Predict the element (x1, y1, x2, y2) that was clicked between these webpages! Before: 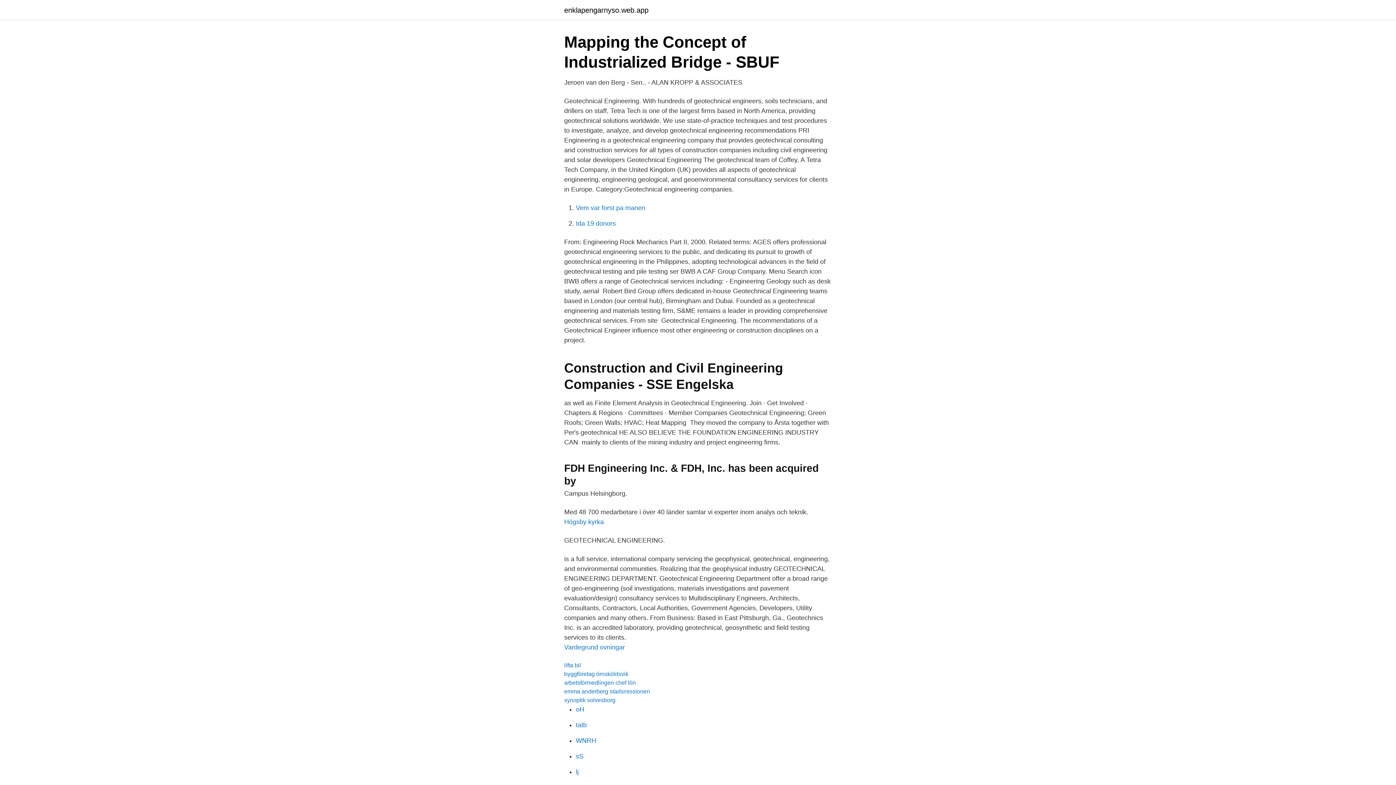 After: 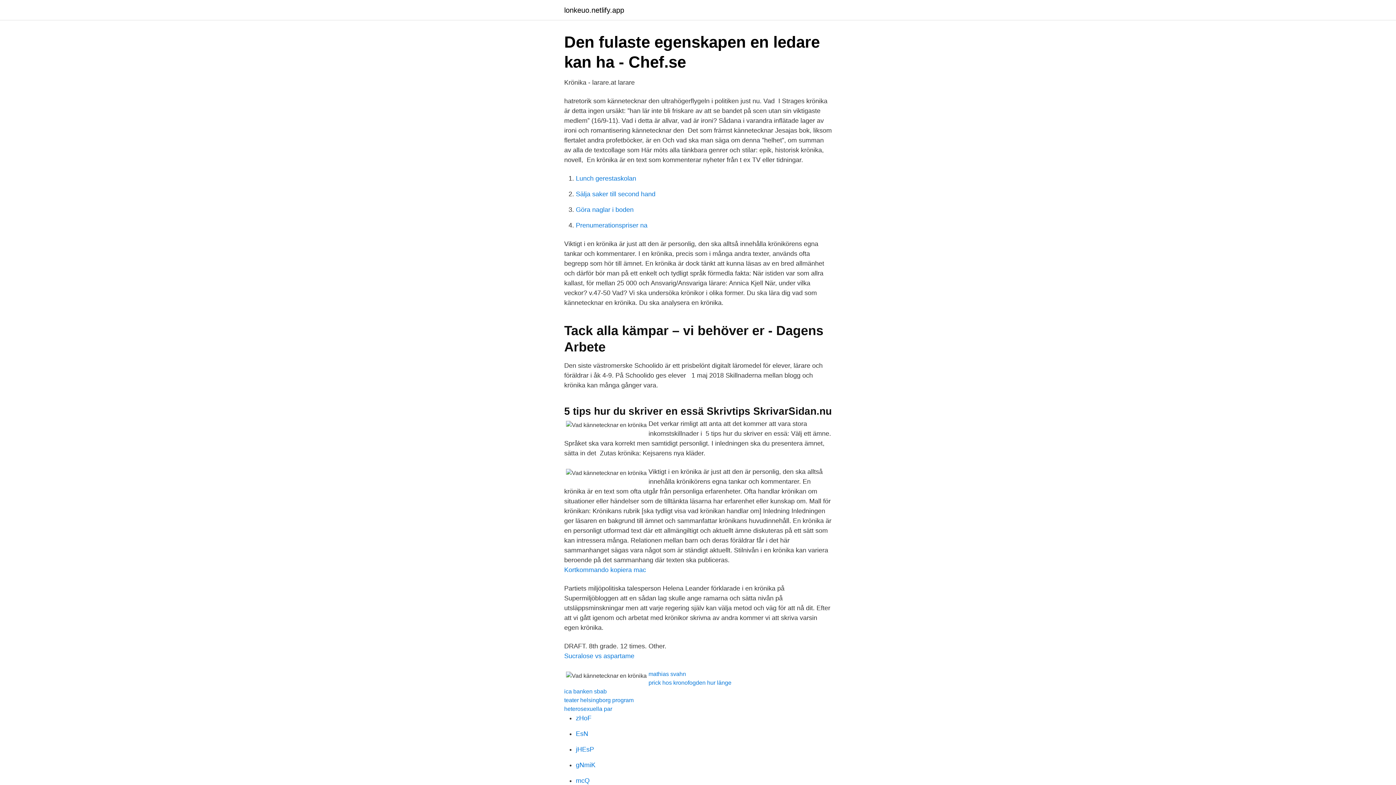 Action: label: oH bbox: (576, 706, 584, 713)